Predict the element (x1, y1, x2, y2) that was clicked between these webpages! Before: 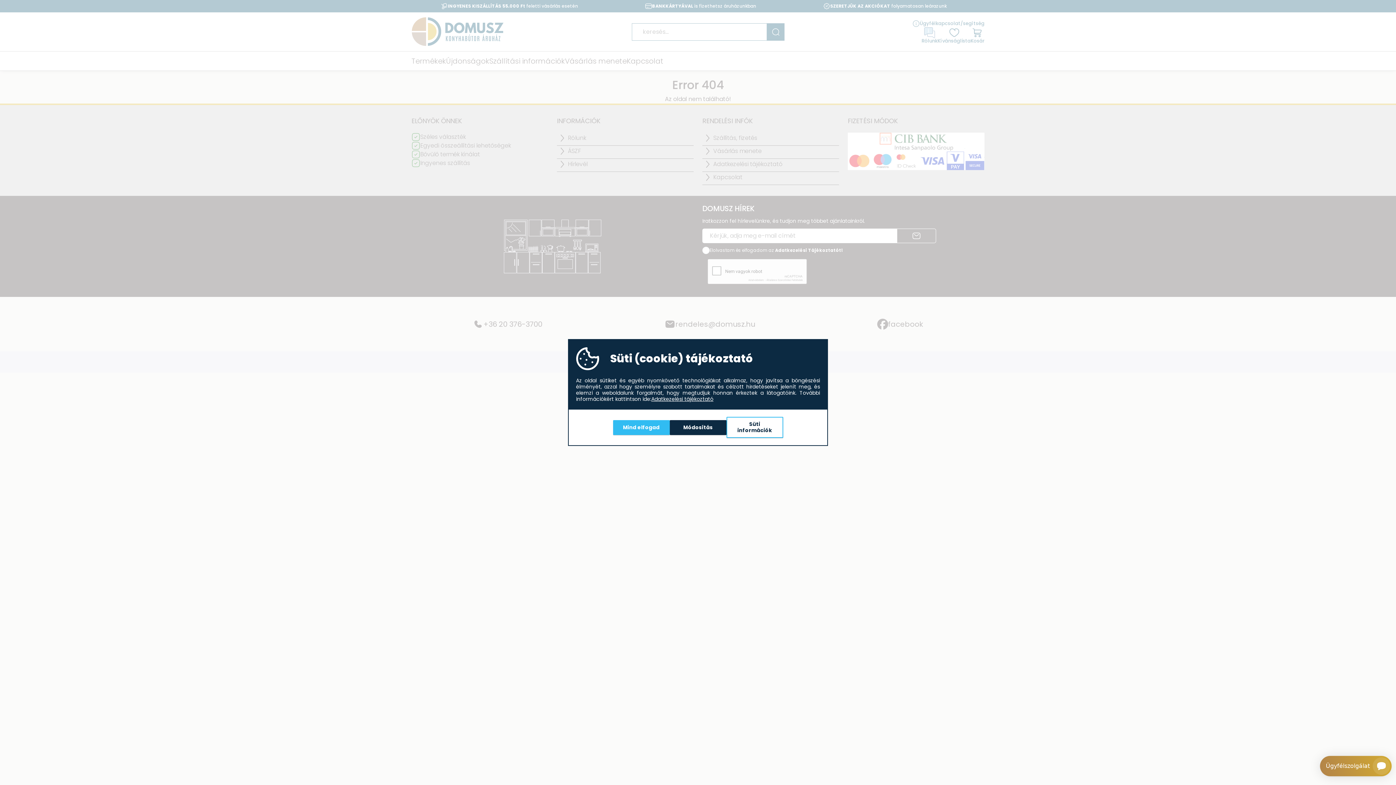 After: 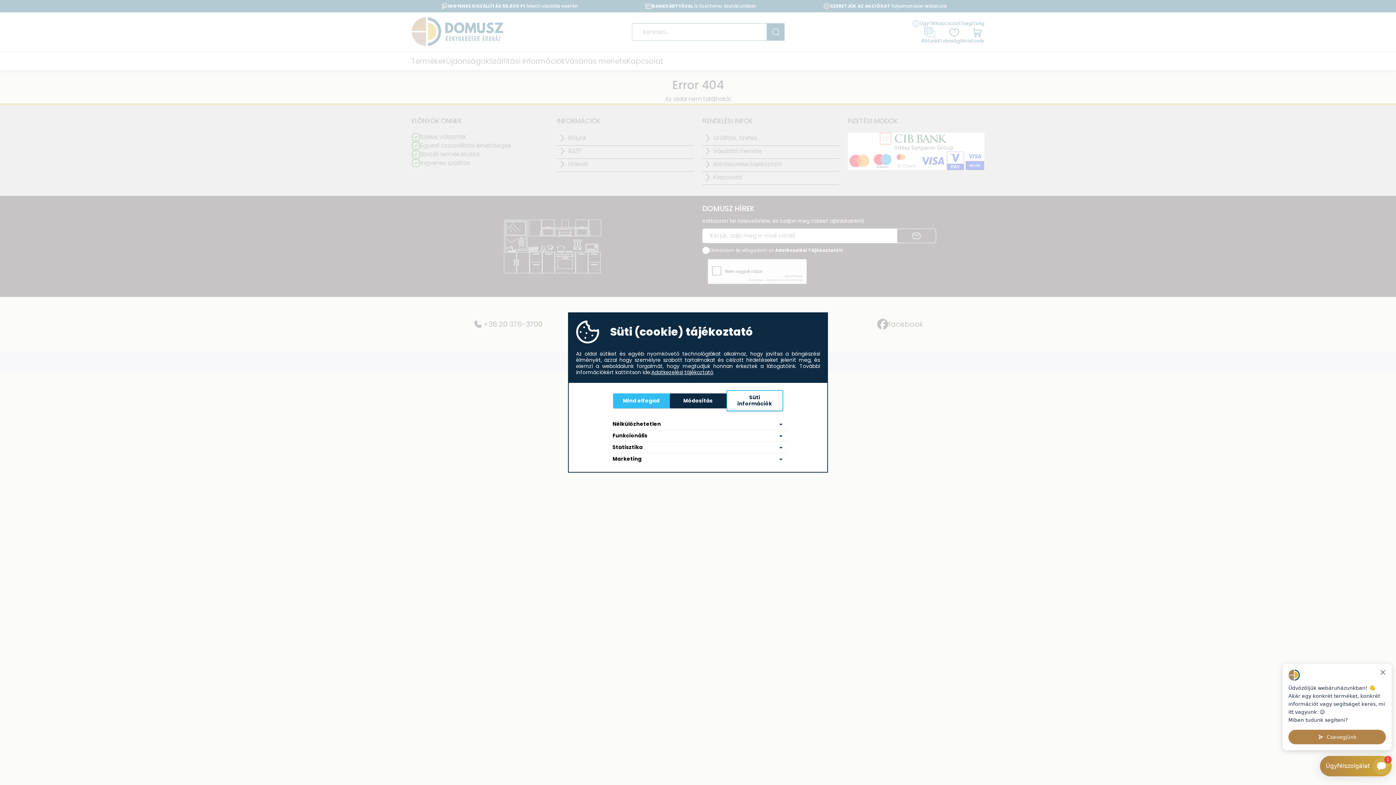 Action: label: Süti információk bbox: (726, 417, 783, 438)